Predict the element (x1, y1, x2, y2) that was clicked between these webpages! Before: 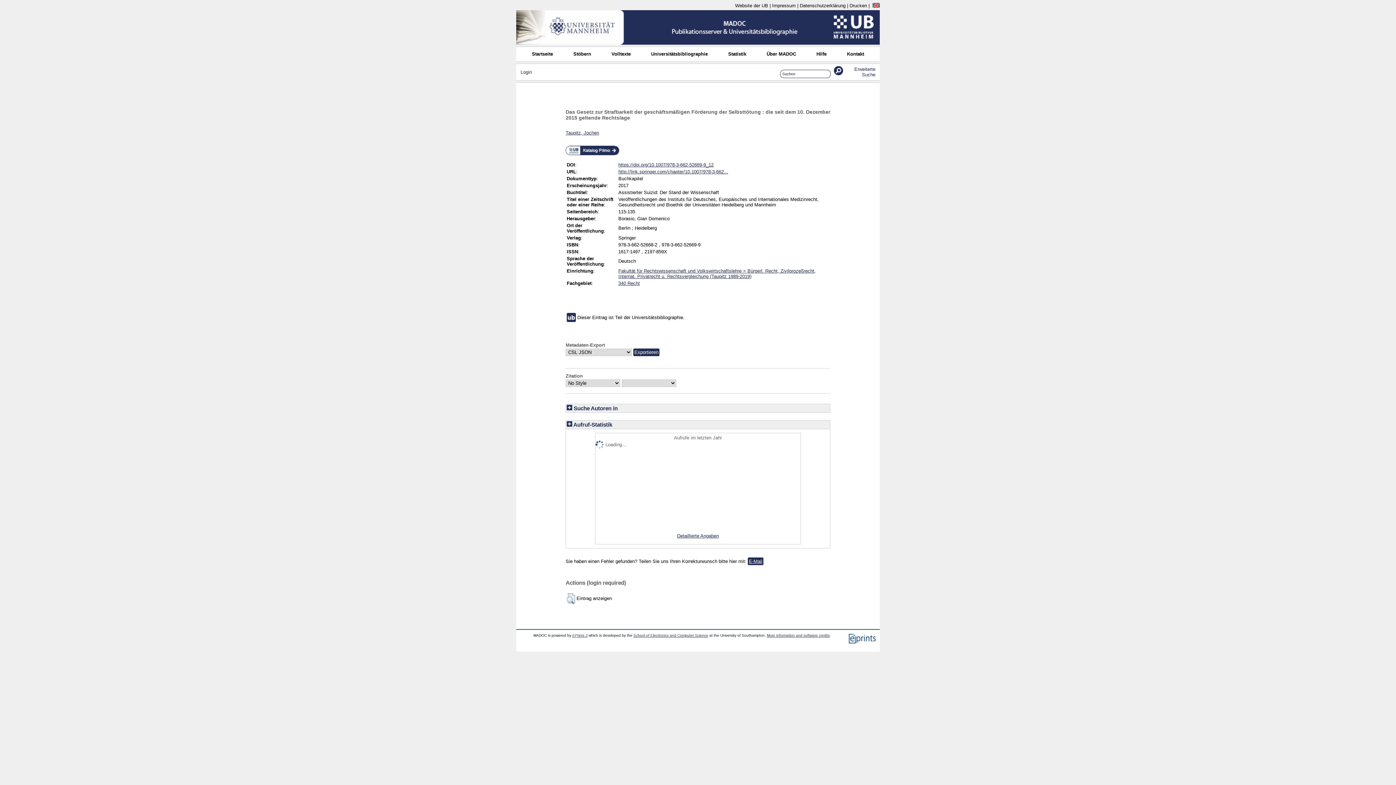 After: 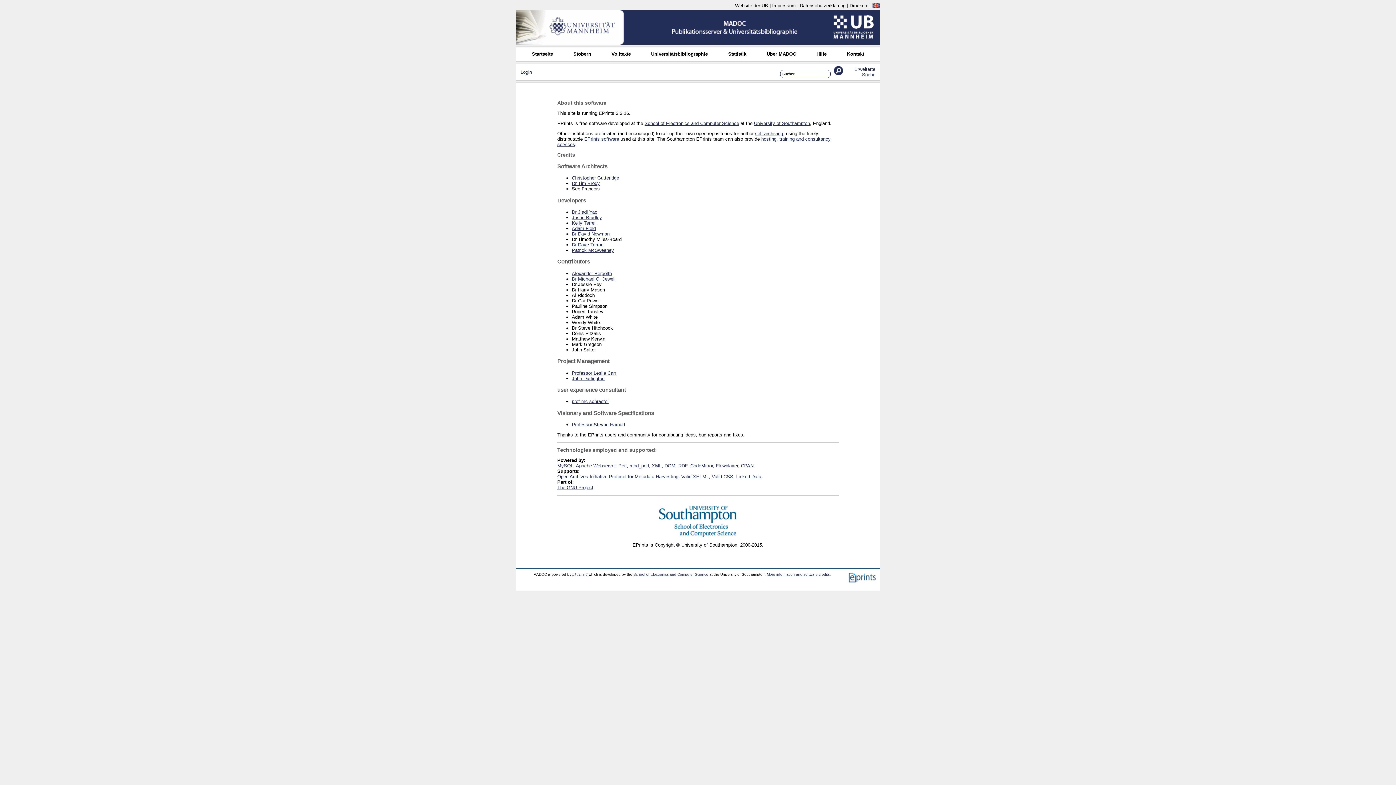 Action: bbox: (767, 633, 829, 637) label: More information and software credits